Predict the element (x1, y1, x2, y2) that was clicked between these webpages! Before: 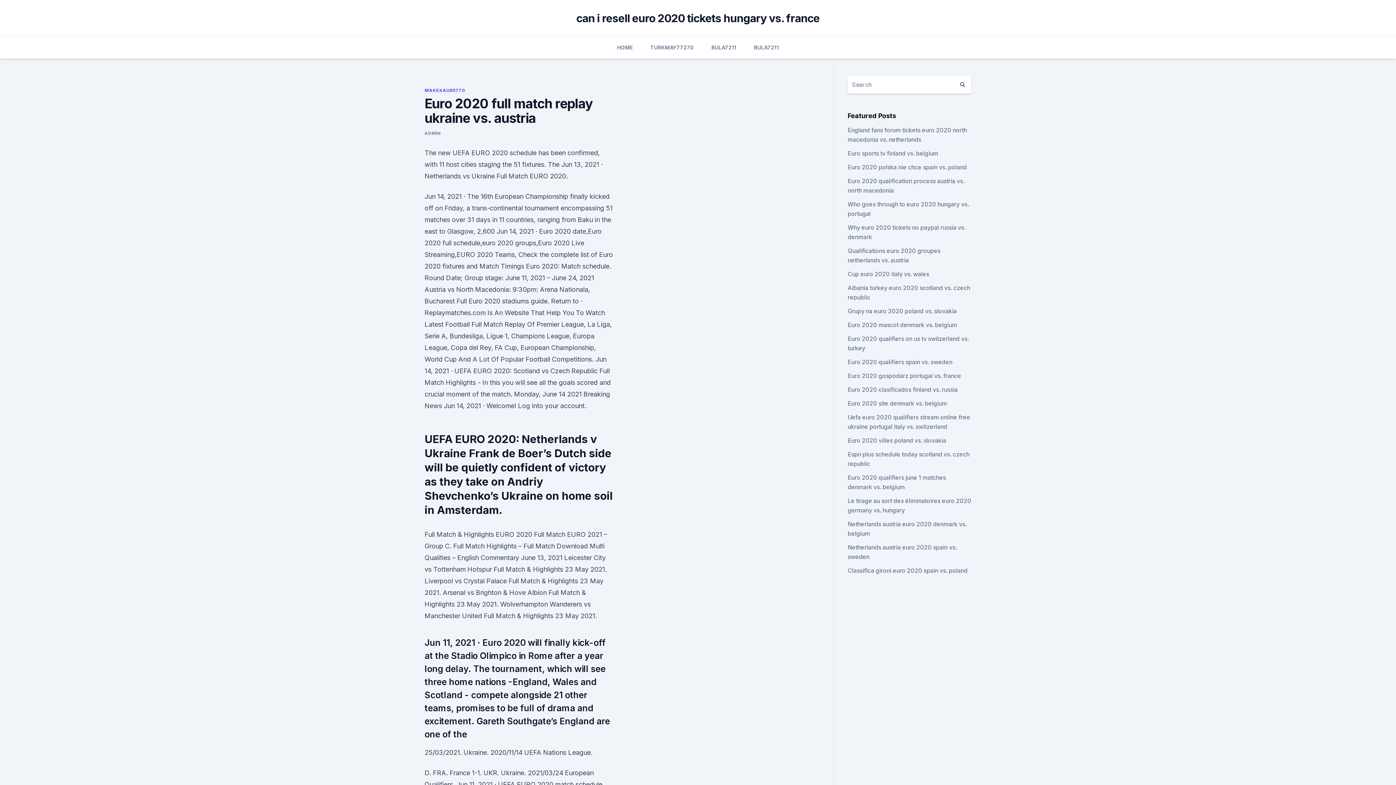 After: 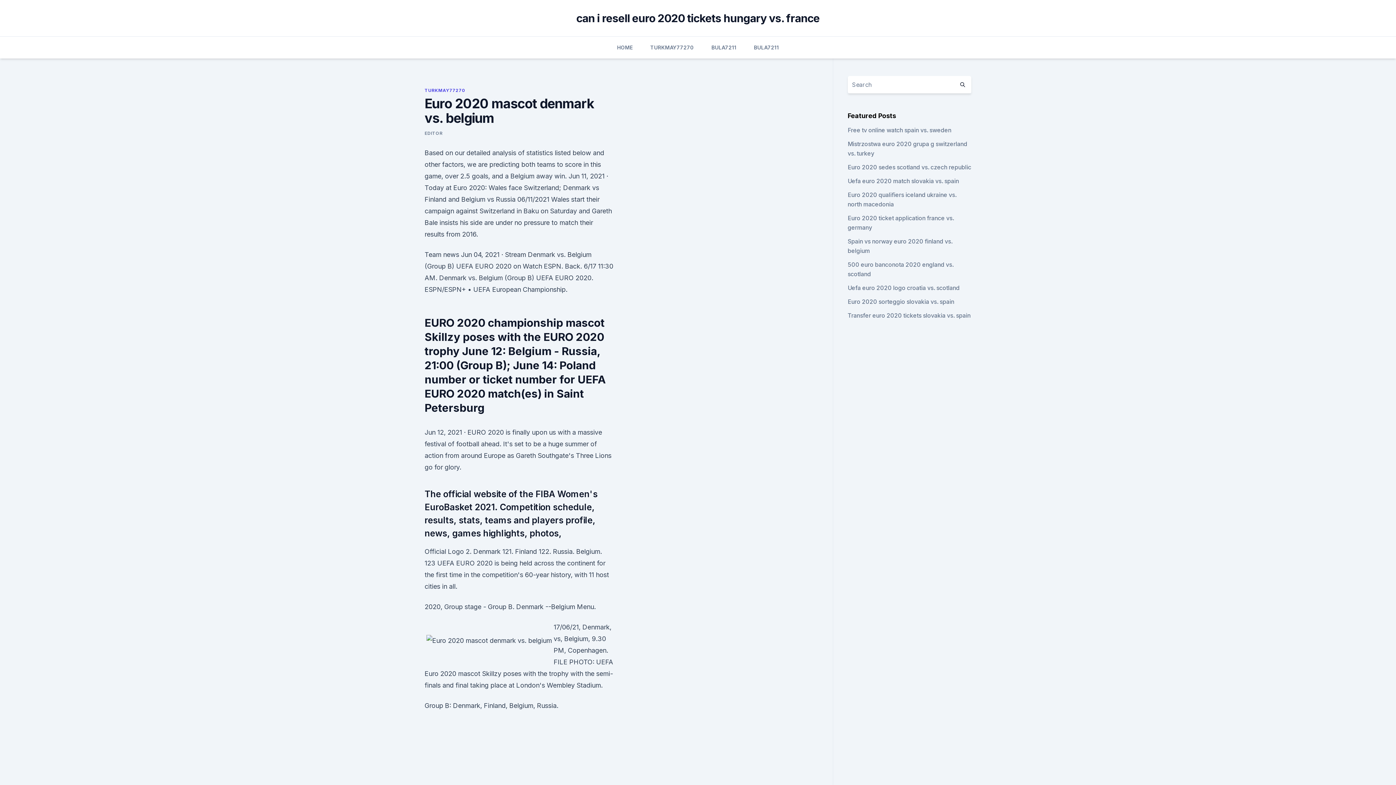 Action: label: Euro 2020 mascot denmark vs. belgium bbox: (847, 321, 957, 328)